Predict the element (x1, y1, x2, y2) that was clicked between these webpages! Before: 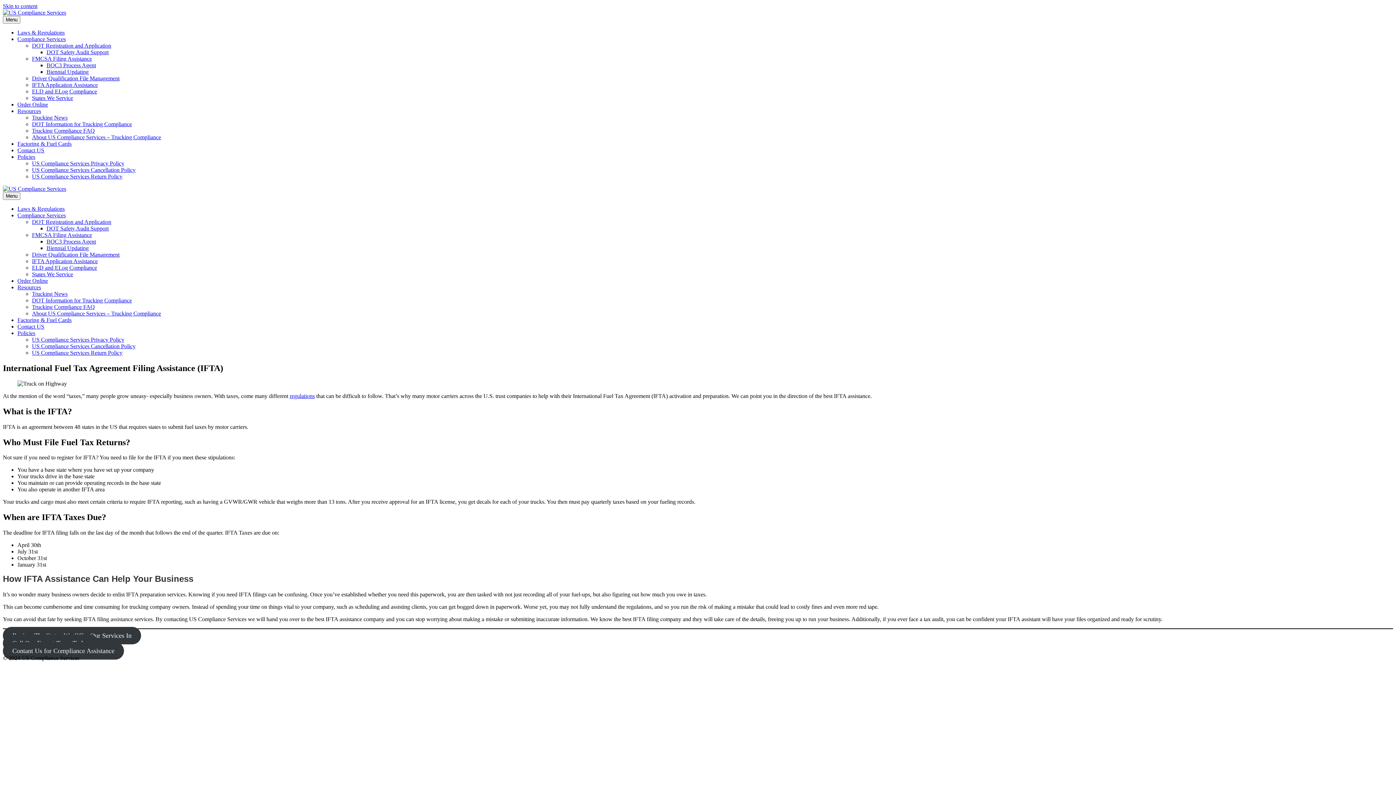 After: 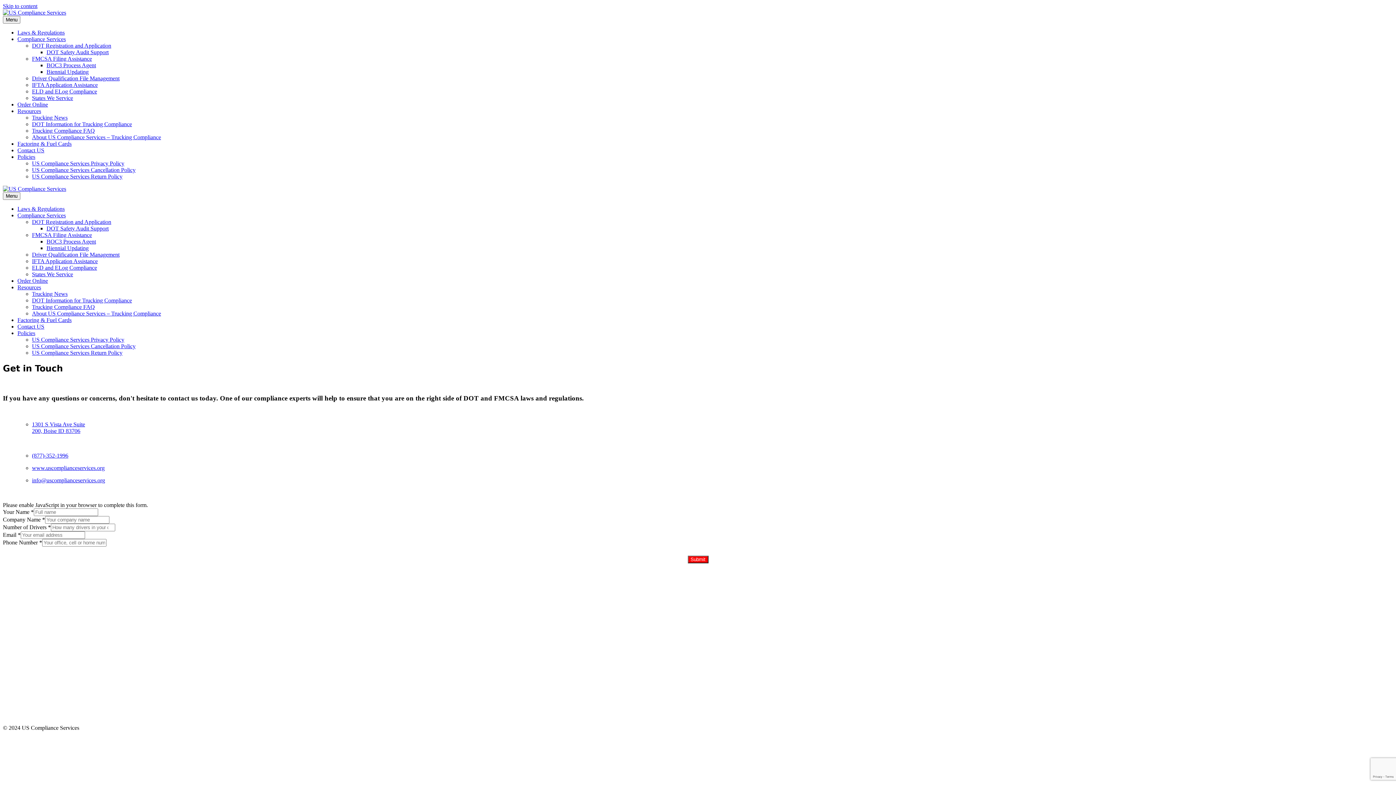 Action: label: Contact US bbox: (17, 323, 44, 329)